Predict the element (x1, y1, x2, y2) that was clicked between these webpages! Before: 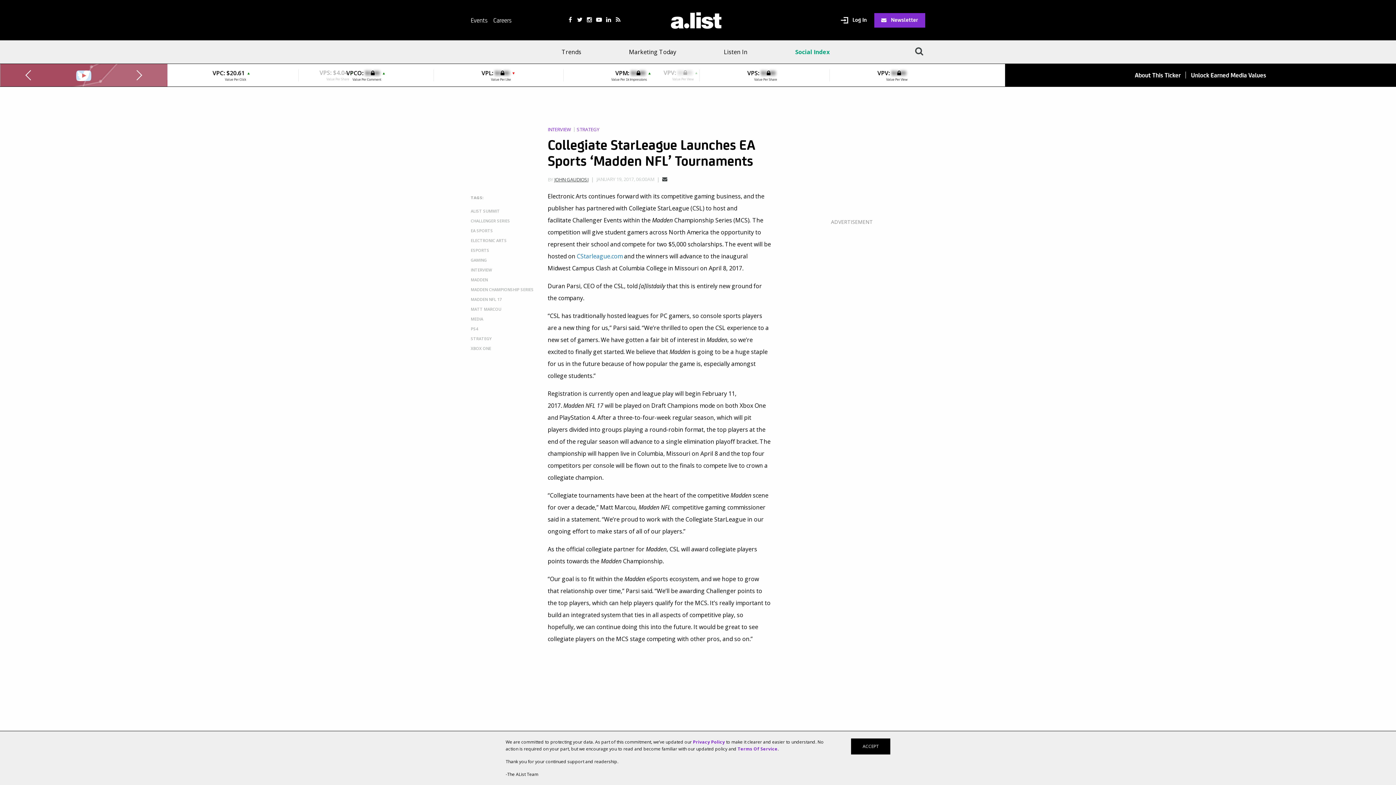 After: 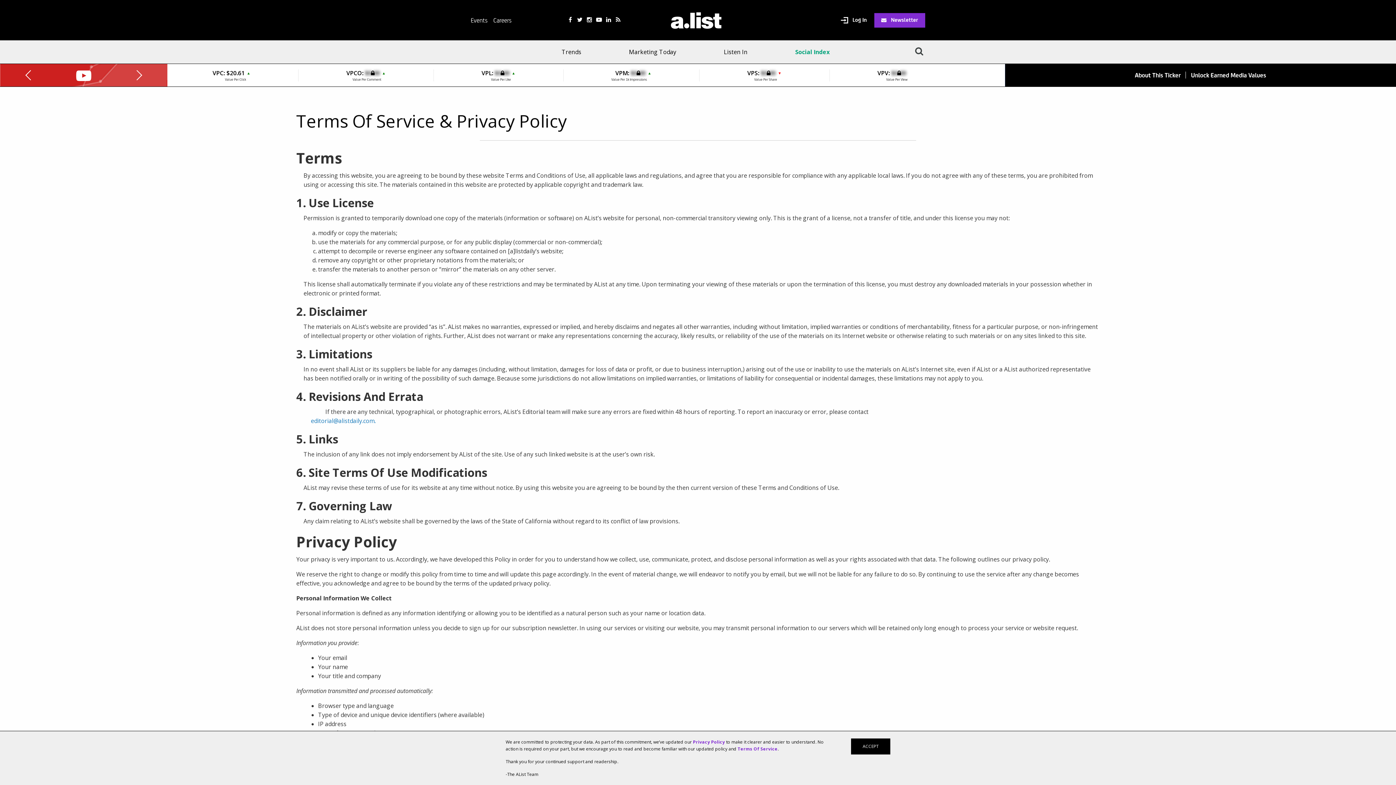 Action: bbox: (693, 739, 725, 745) label: Privacy Policy